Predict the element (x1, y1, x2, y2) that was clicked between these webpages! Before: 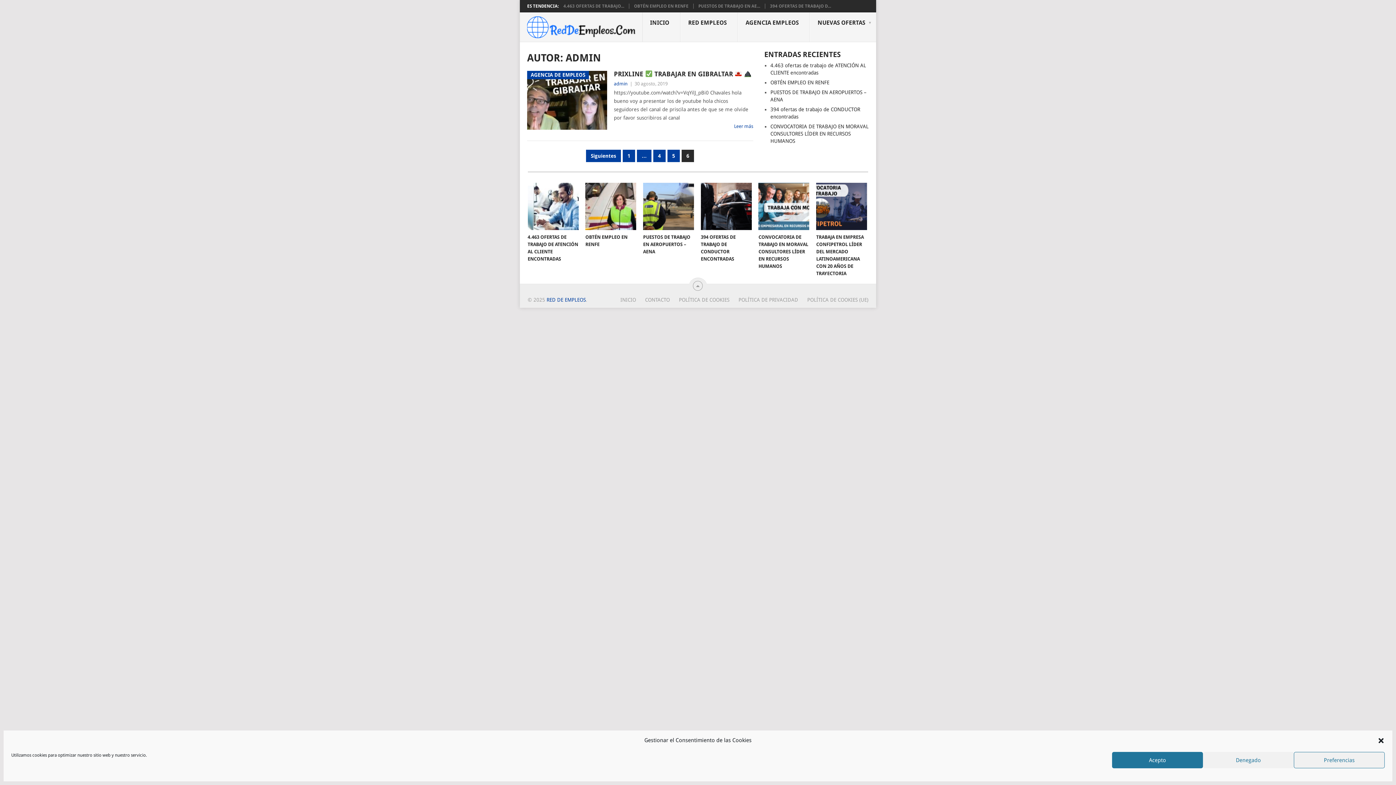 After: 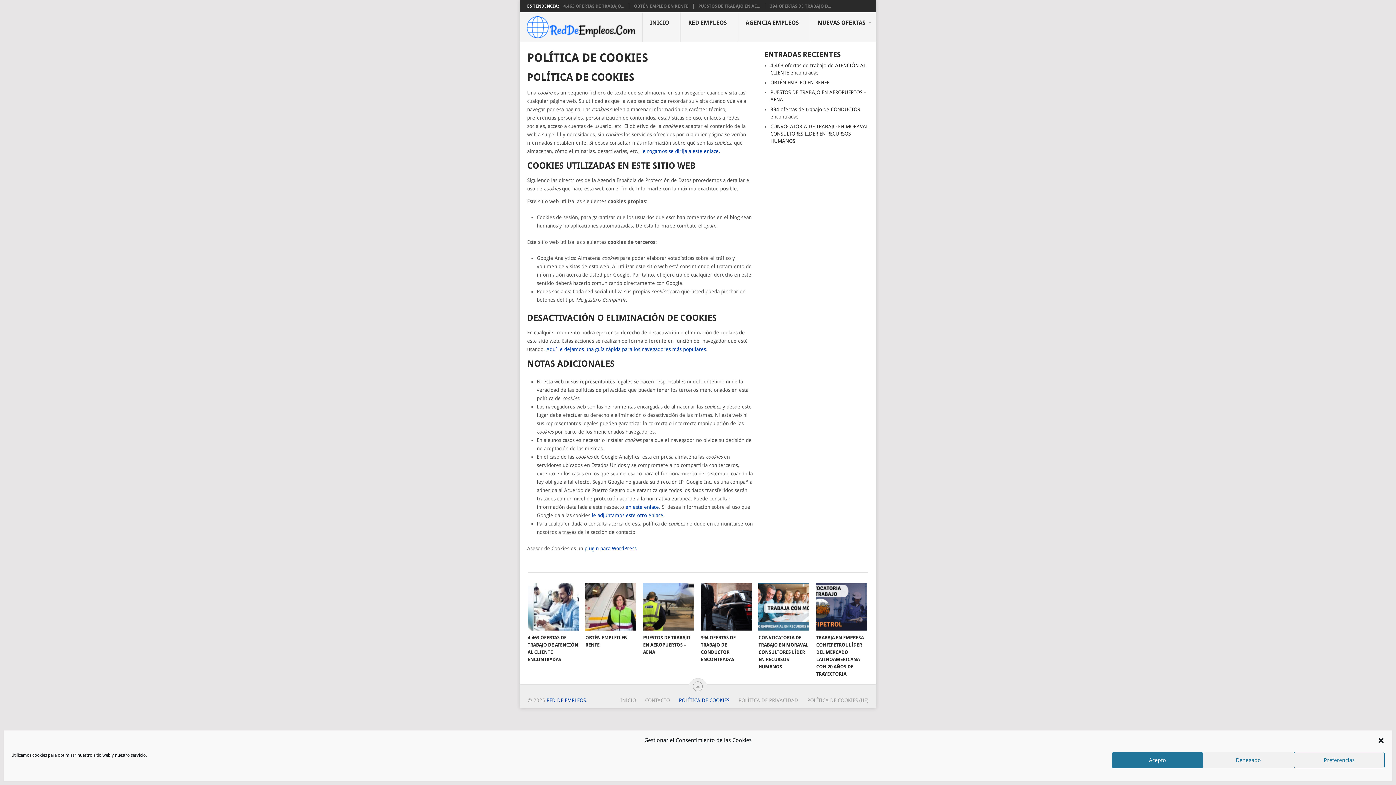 Action: label: POLÍTICA DE COOKIES bbox: (669, 297, 729, 302)